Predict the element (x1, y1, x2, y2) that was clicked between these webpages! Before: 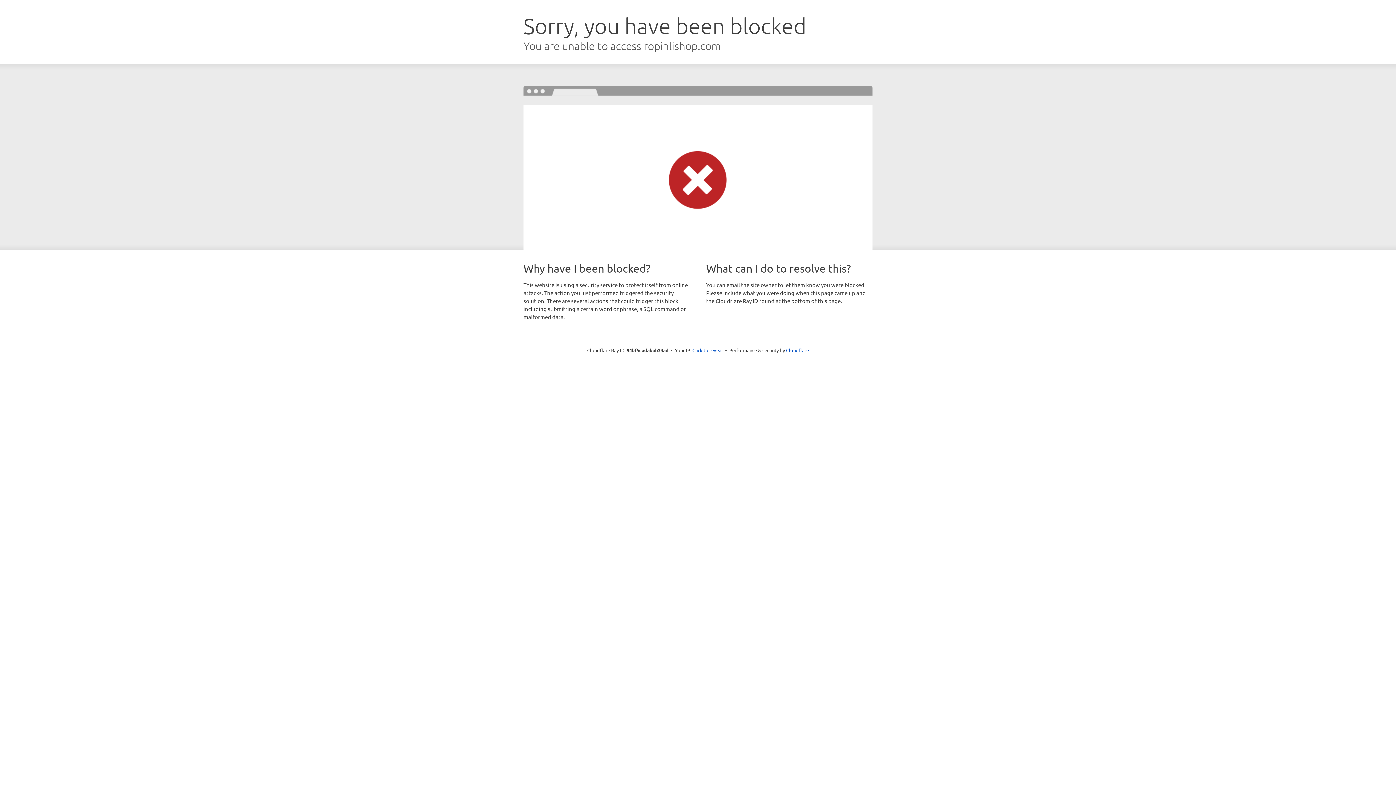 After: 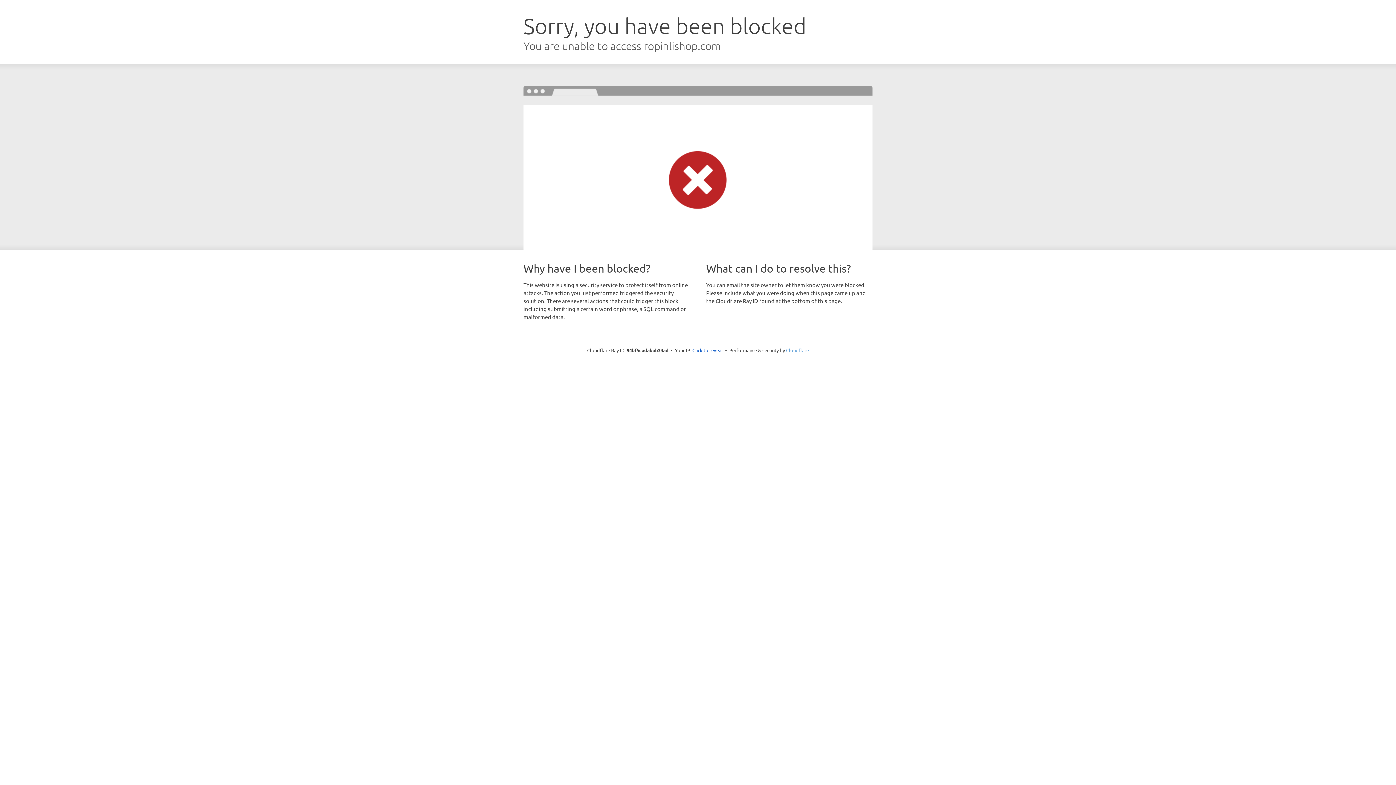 Action: label: Cloudflare bbox: (786, 347, 809, 353)